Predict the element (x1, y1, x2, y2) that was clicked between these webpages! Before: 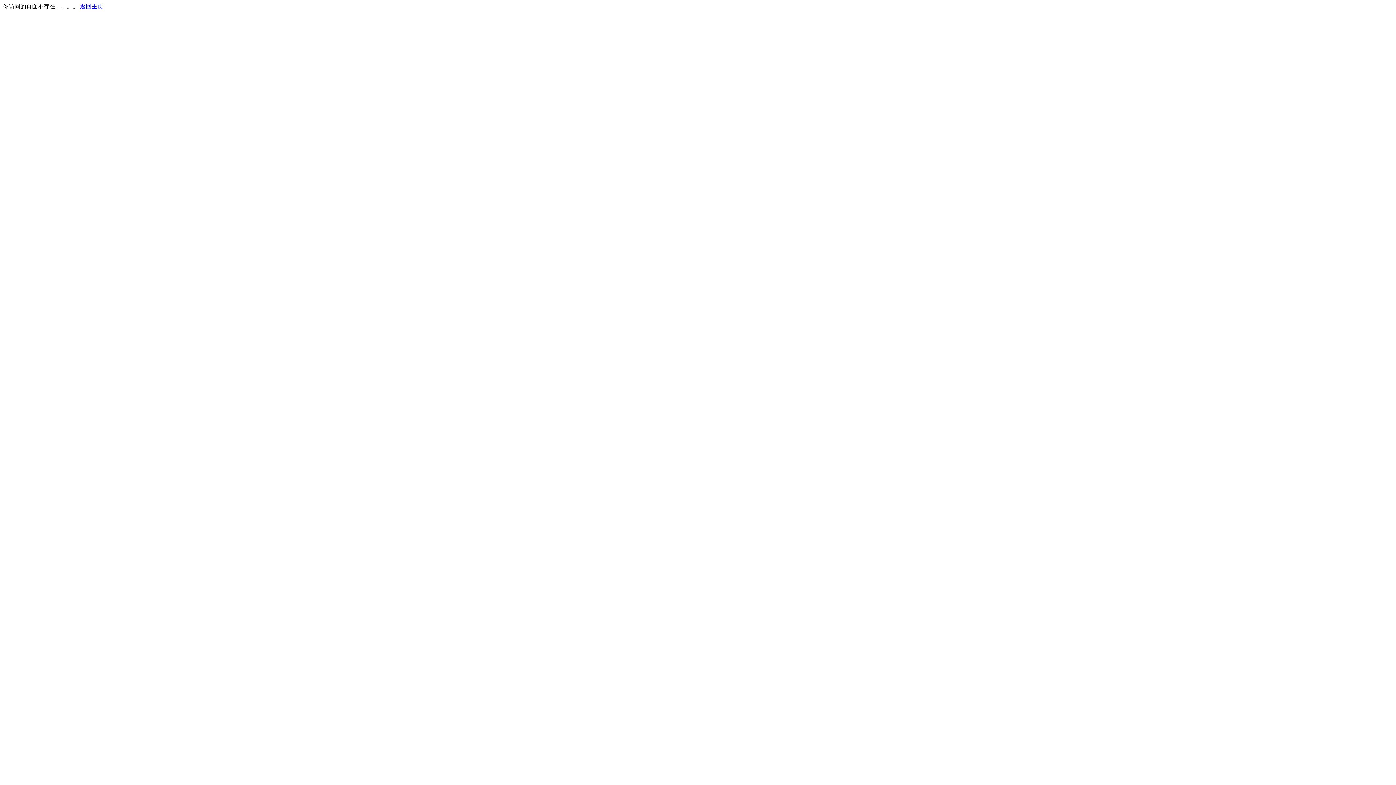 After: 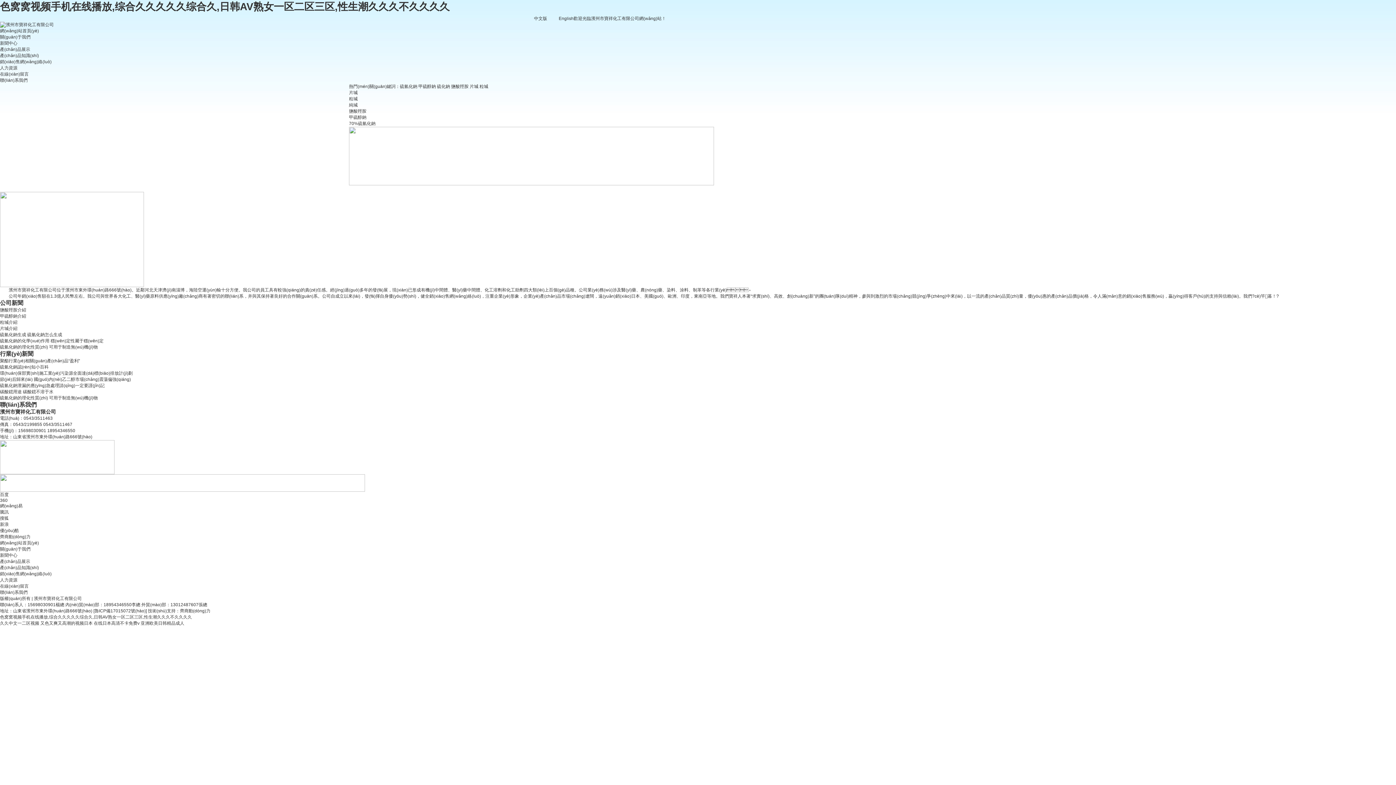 Action: label: 返回主页 bbox: (80, 3, 103, 9)